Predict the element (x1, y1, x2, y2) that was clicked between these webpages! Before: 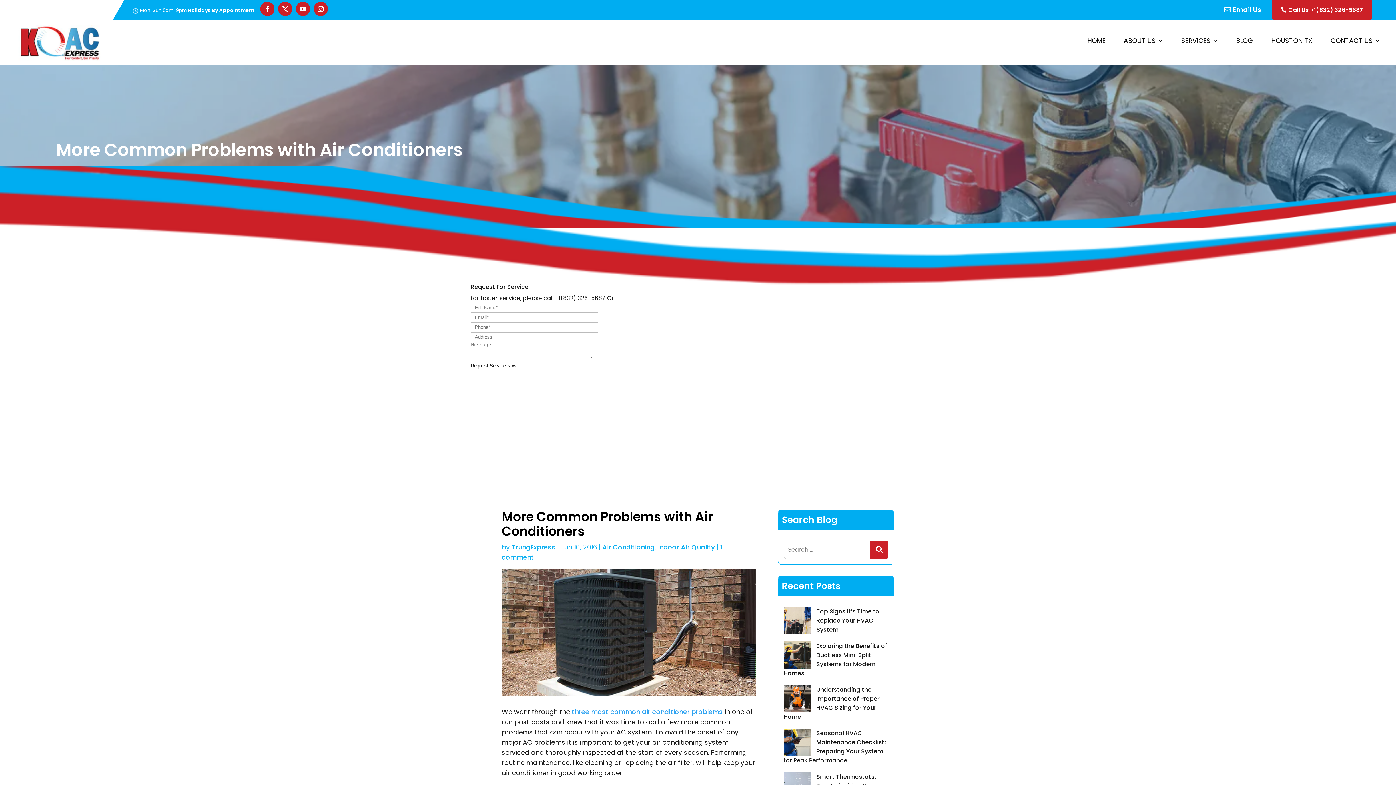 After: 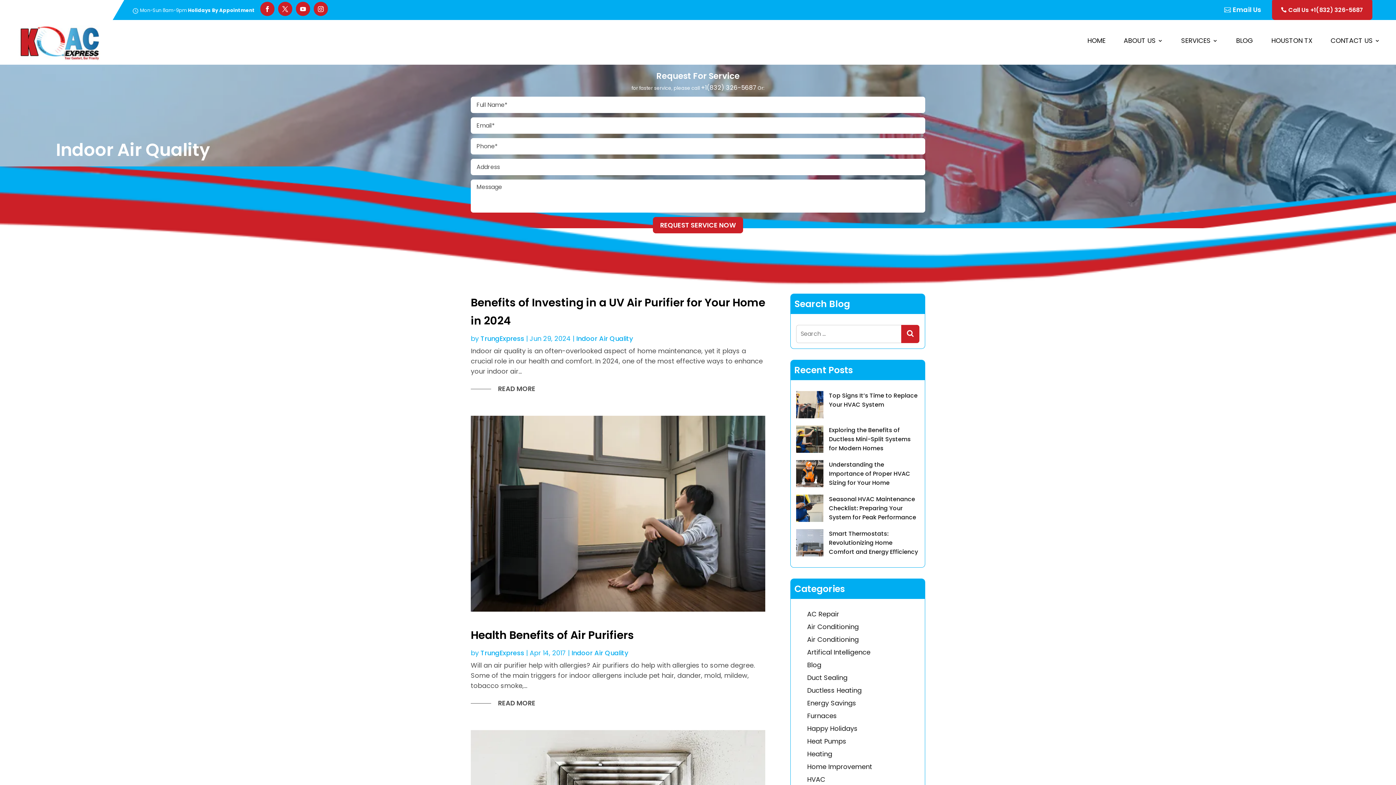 Action: label: Indoor Air Quality bbox: (658, 542, 714, 555)